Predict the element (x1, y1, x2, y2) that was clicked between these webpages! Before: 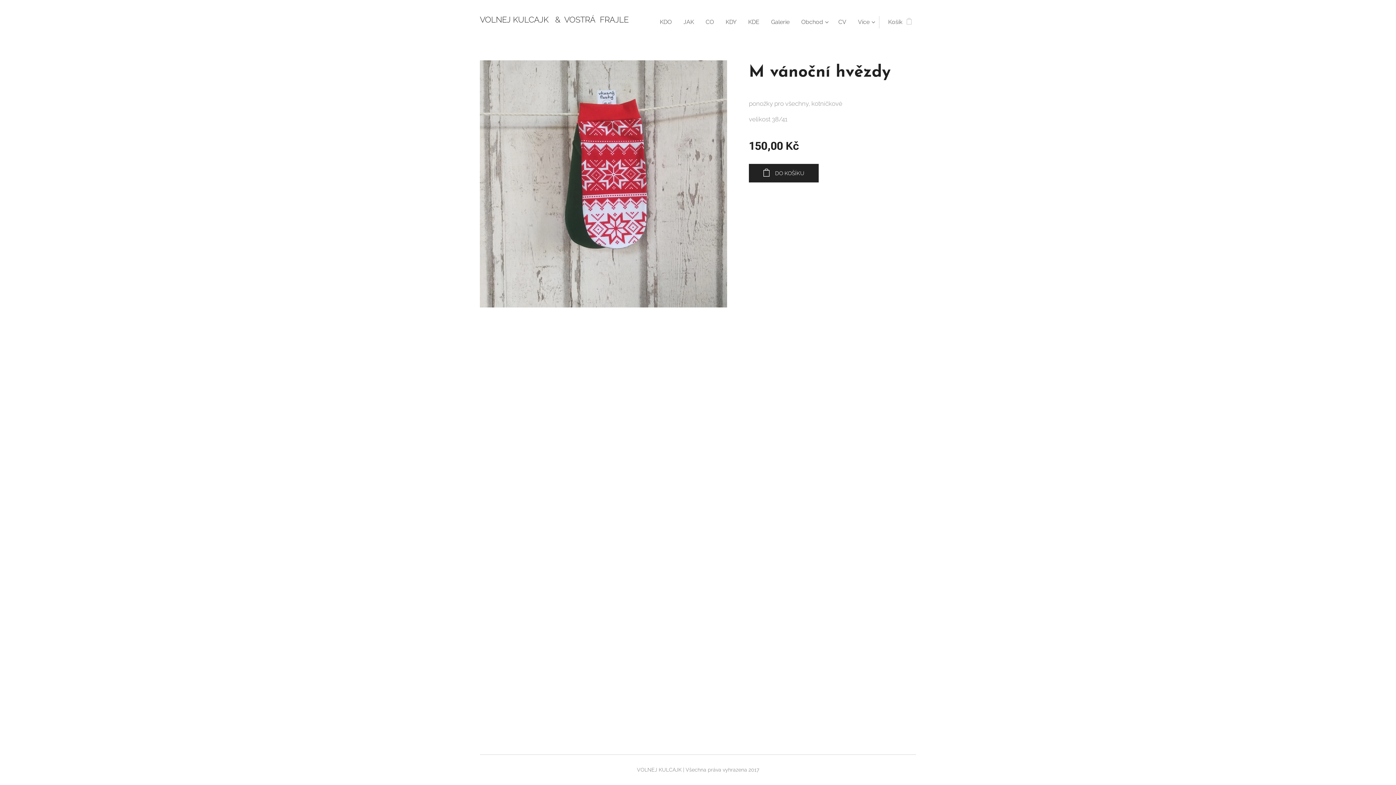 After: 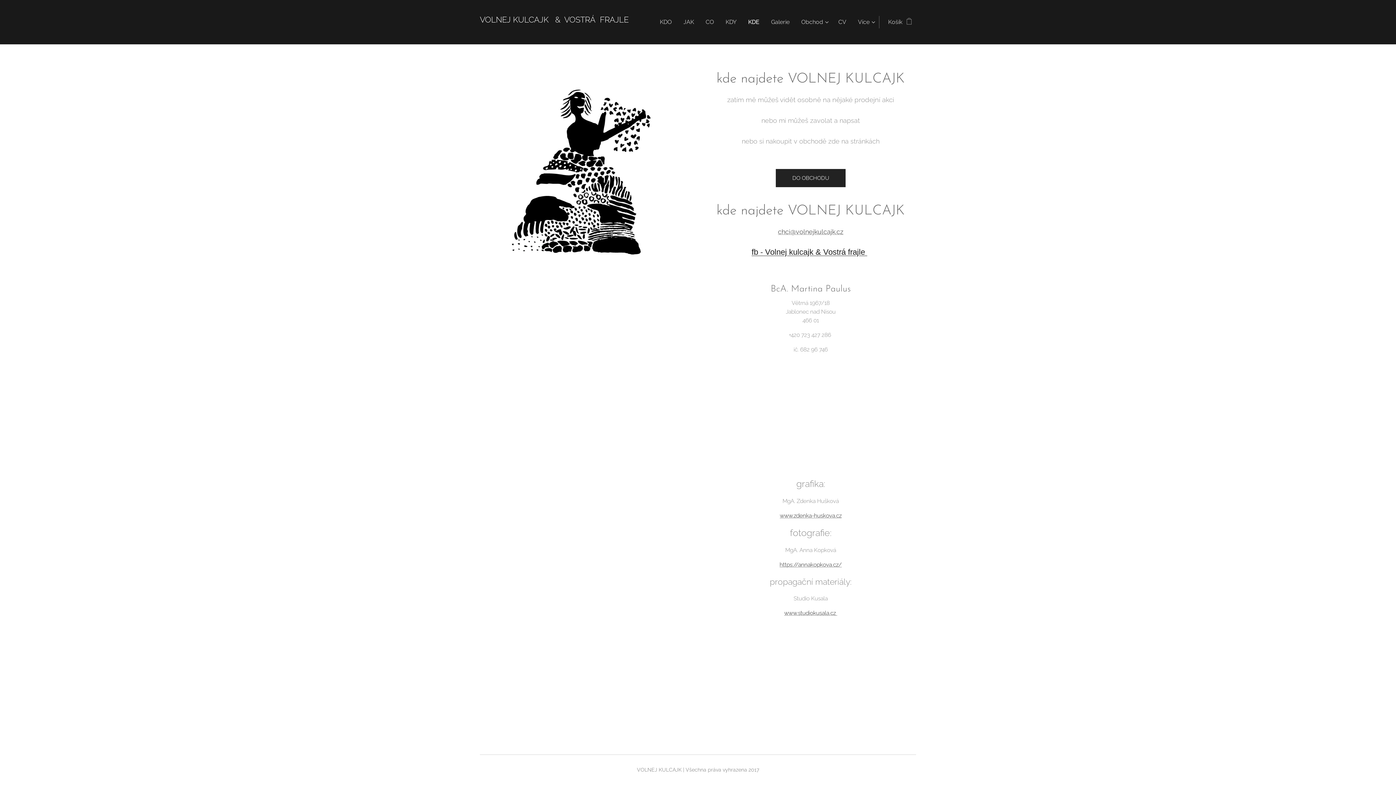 Action: bbox: (742, 13, 765, 31) label: KDE